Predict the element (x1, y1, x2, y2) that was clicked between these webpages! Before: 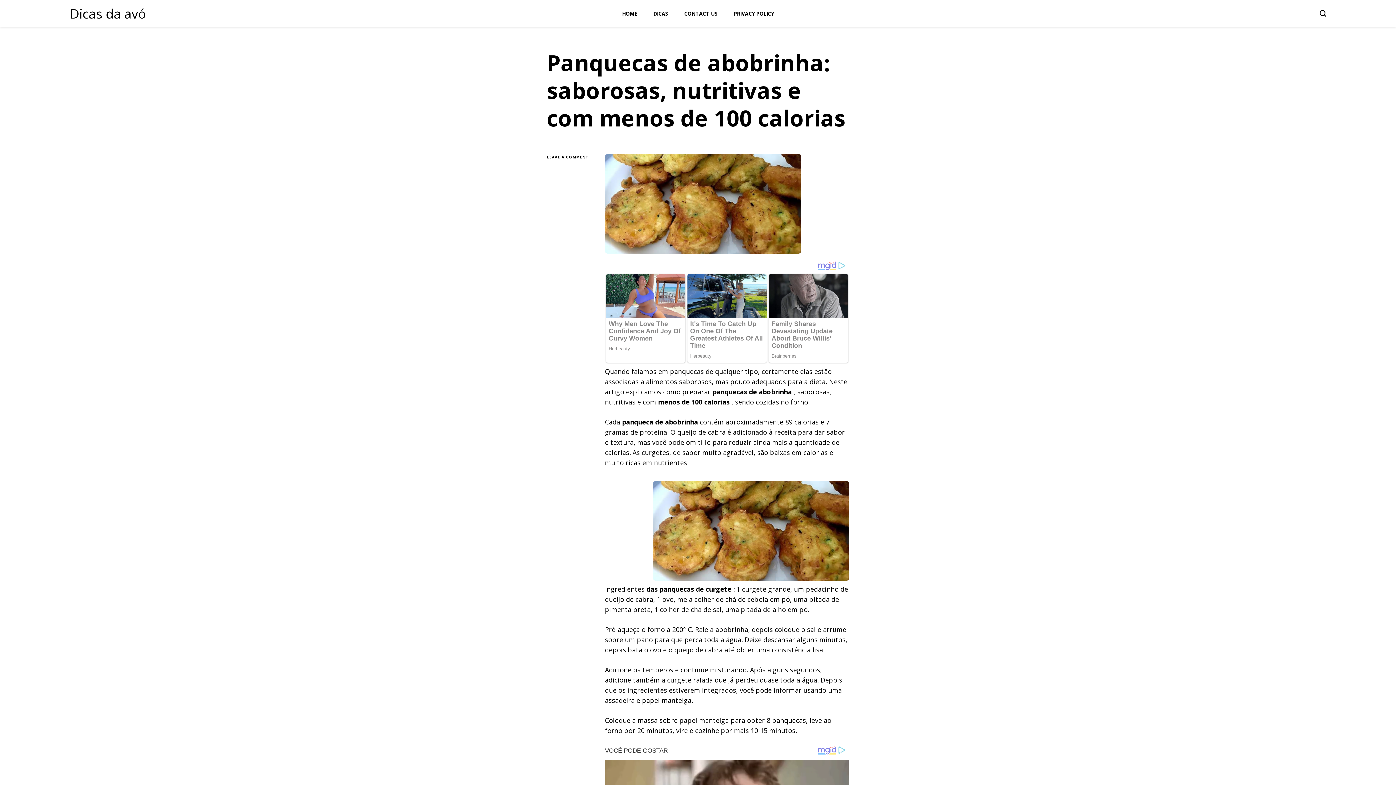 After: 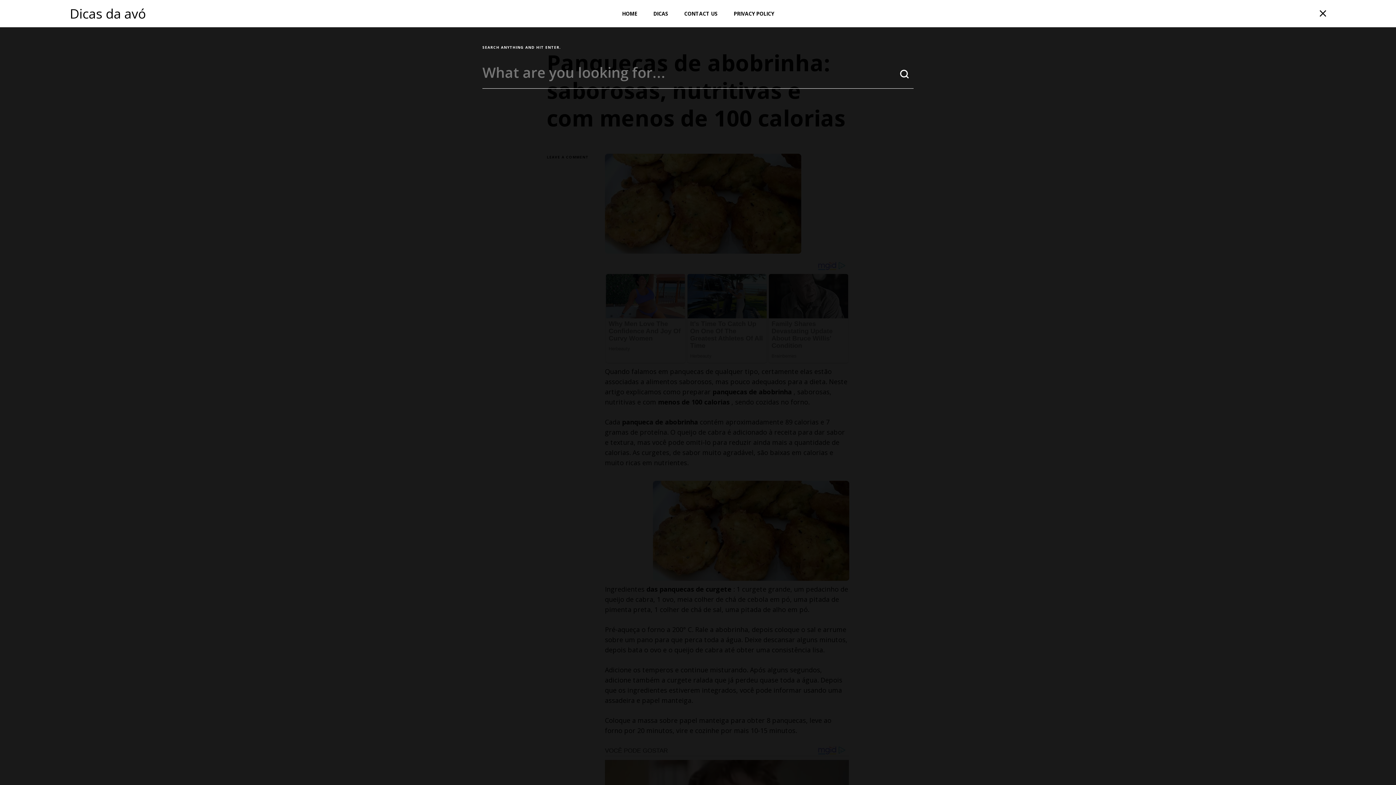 Action: bbox: (1319, 10, 1326, 16) label: search form toggle